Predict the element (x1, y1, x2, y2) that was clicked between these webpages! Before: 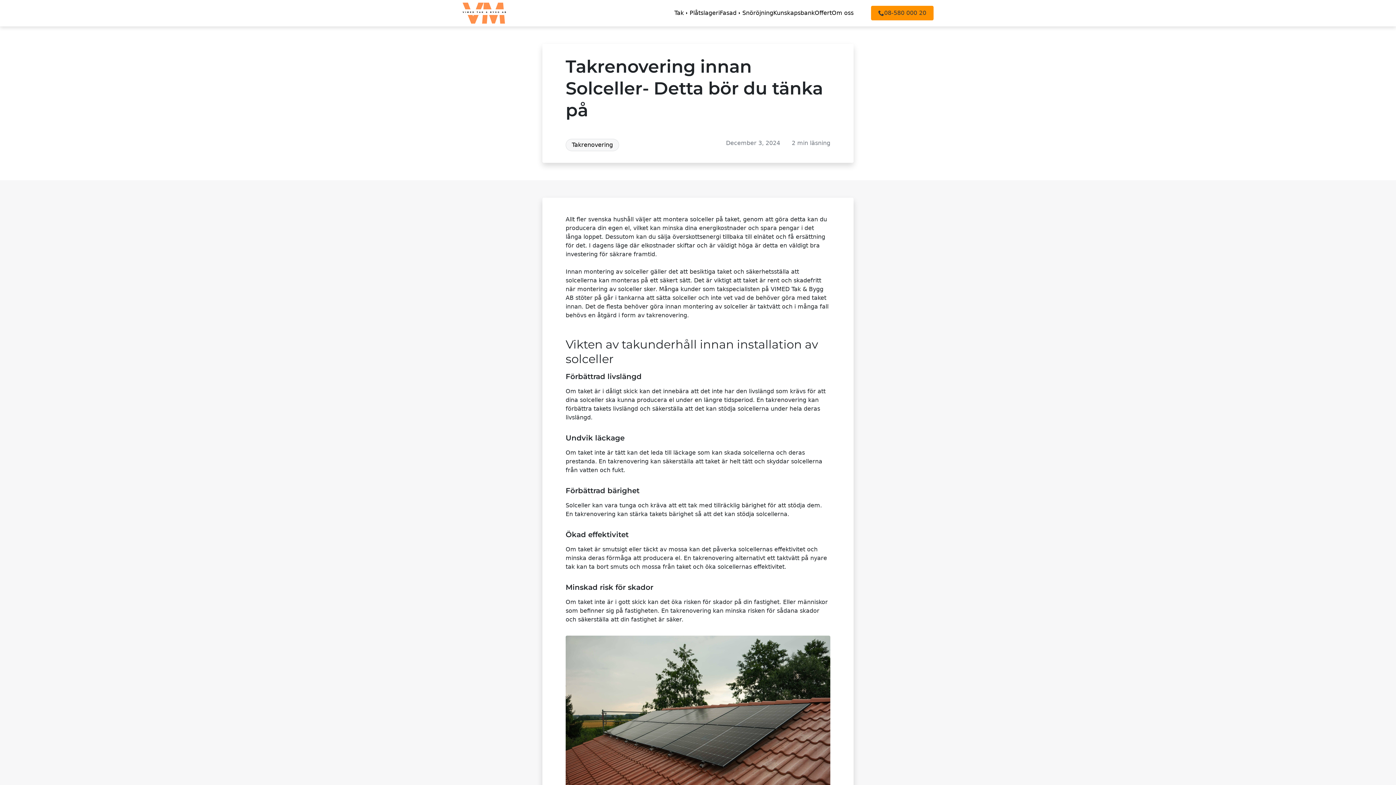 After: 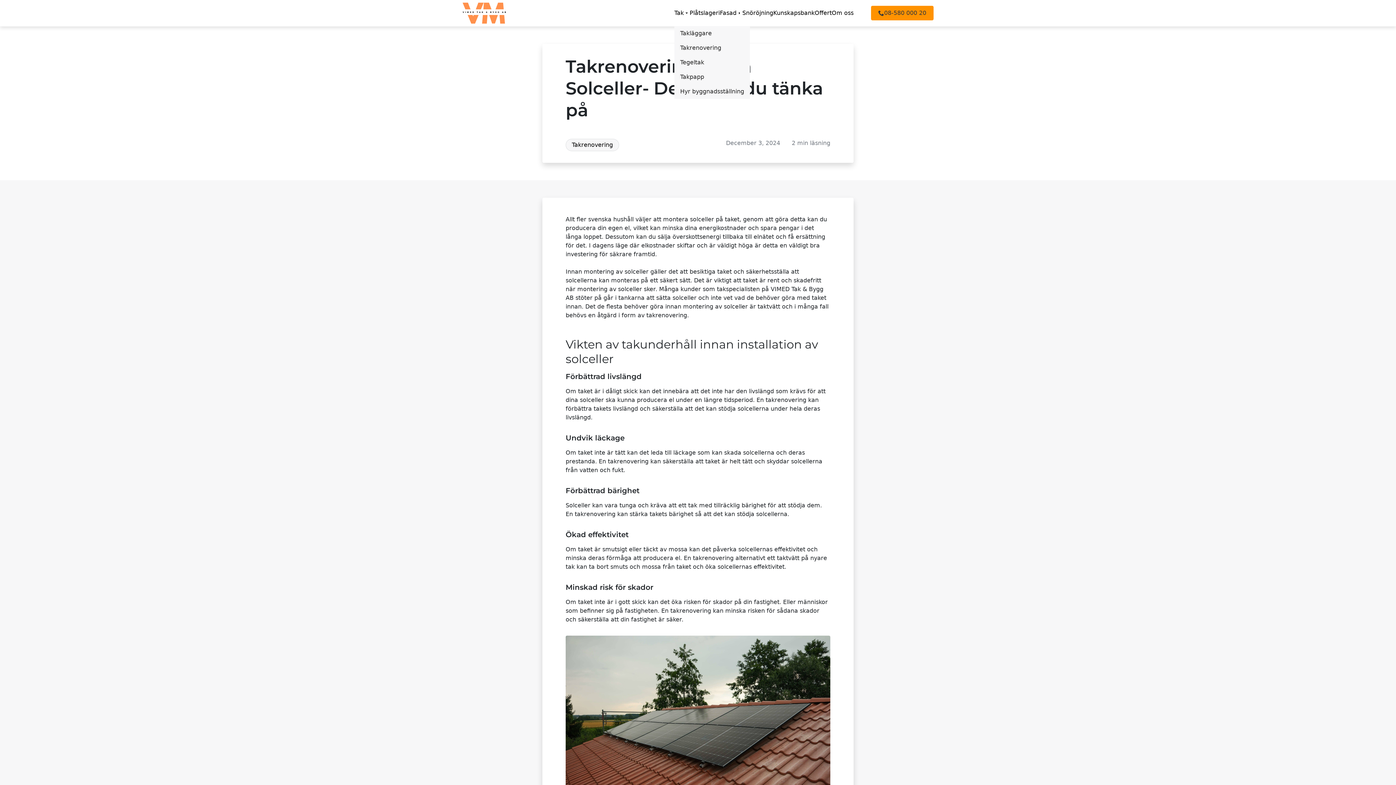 Action: label: Tak bbox: (674, 0, 684, 26)